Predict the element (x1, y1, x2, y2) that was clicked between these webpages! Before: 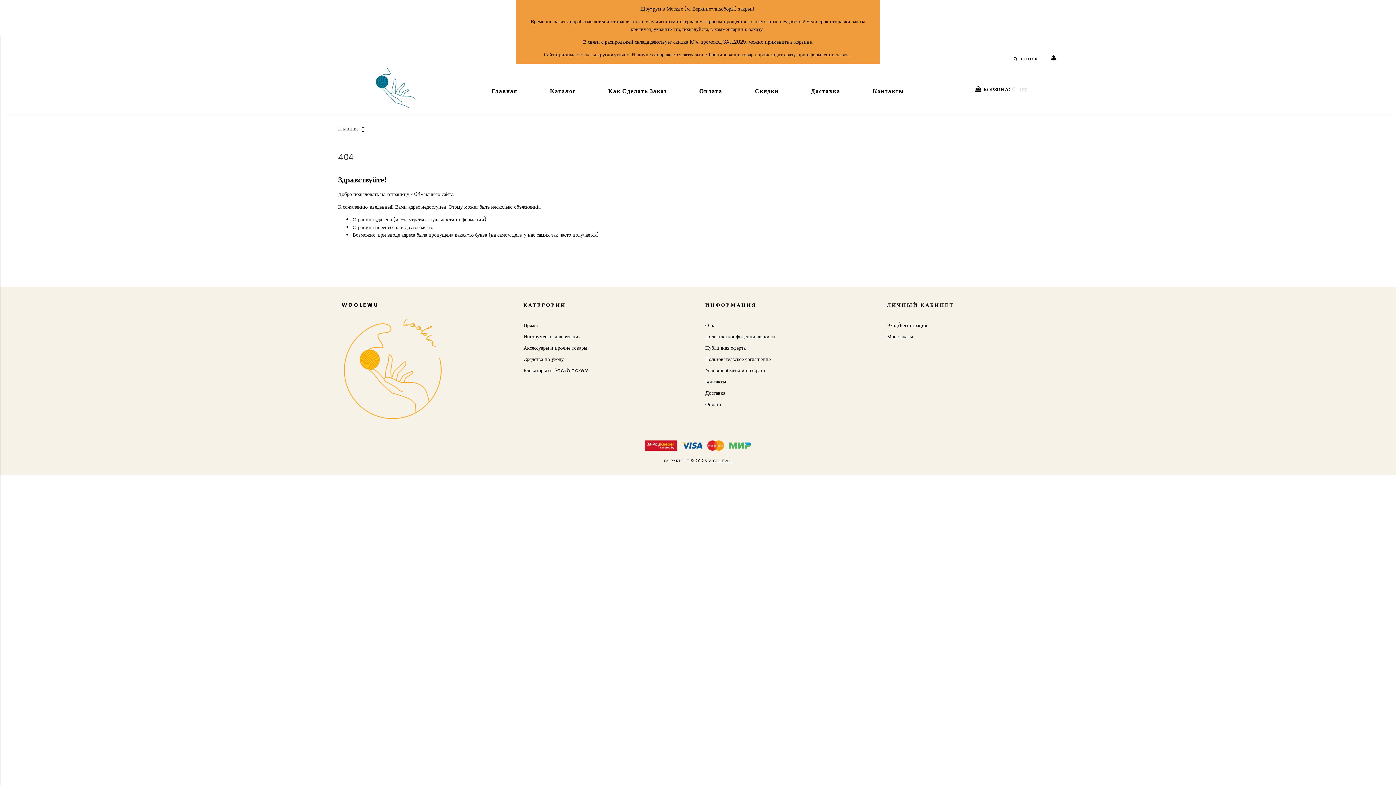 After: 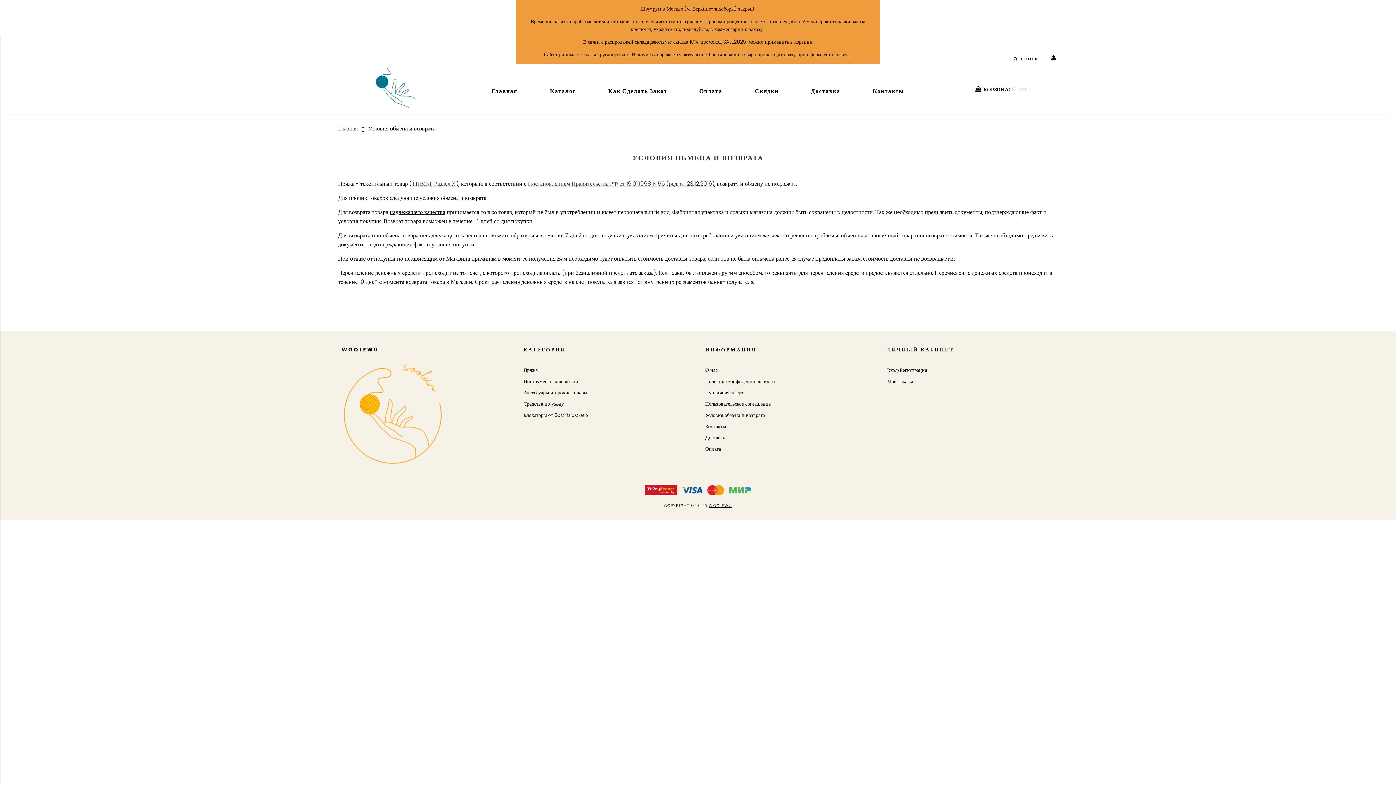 Action: label: Условия обмена и возврата bbox: (705, 366, 765, 374)